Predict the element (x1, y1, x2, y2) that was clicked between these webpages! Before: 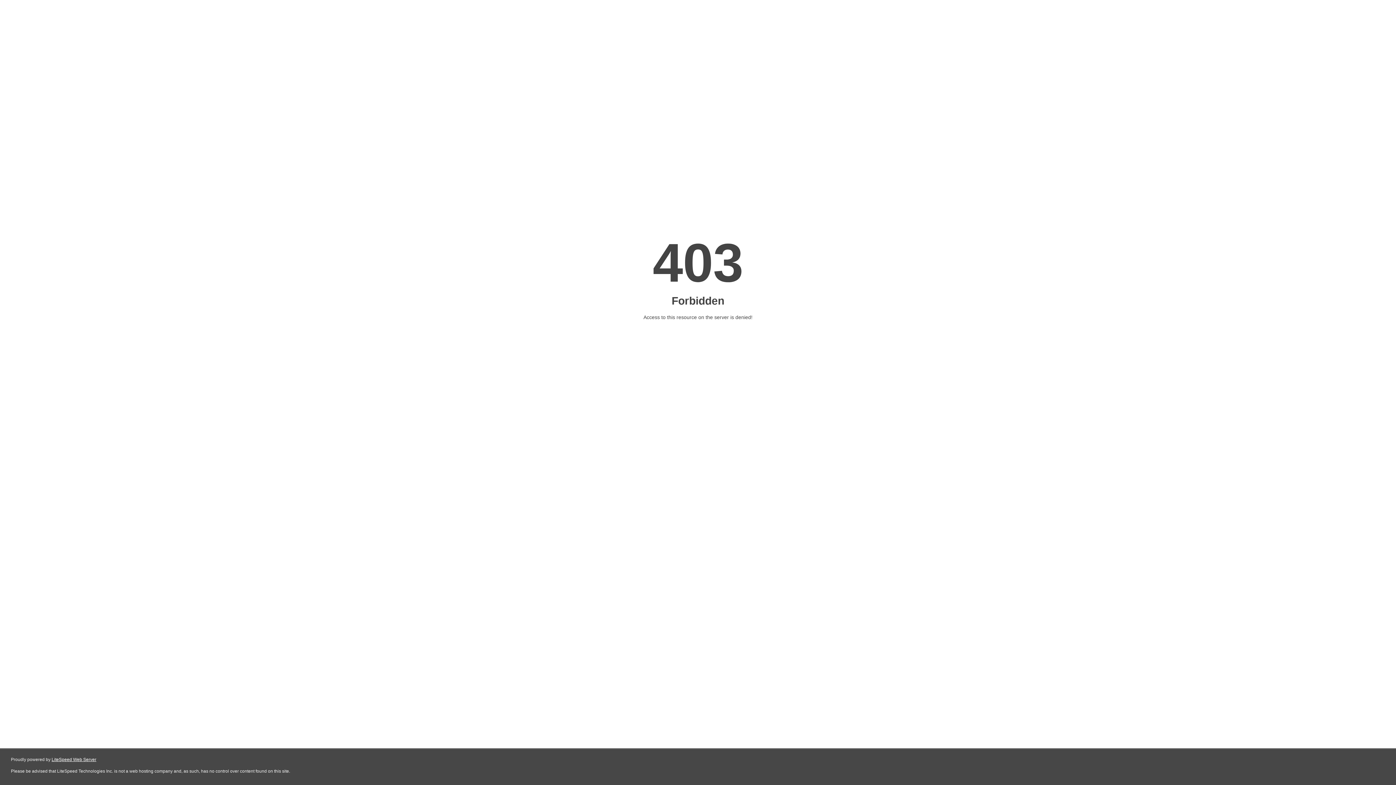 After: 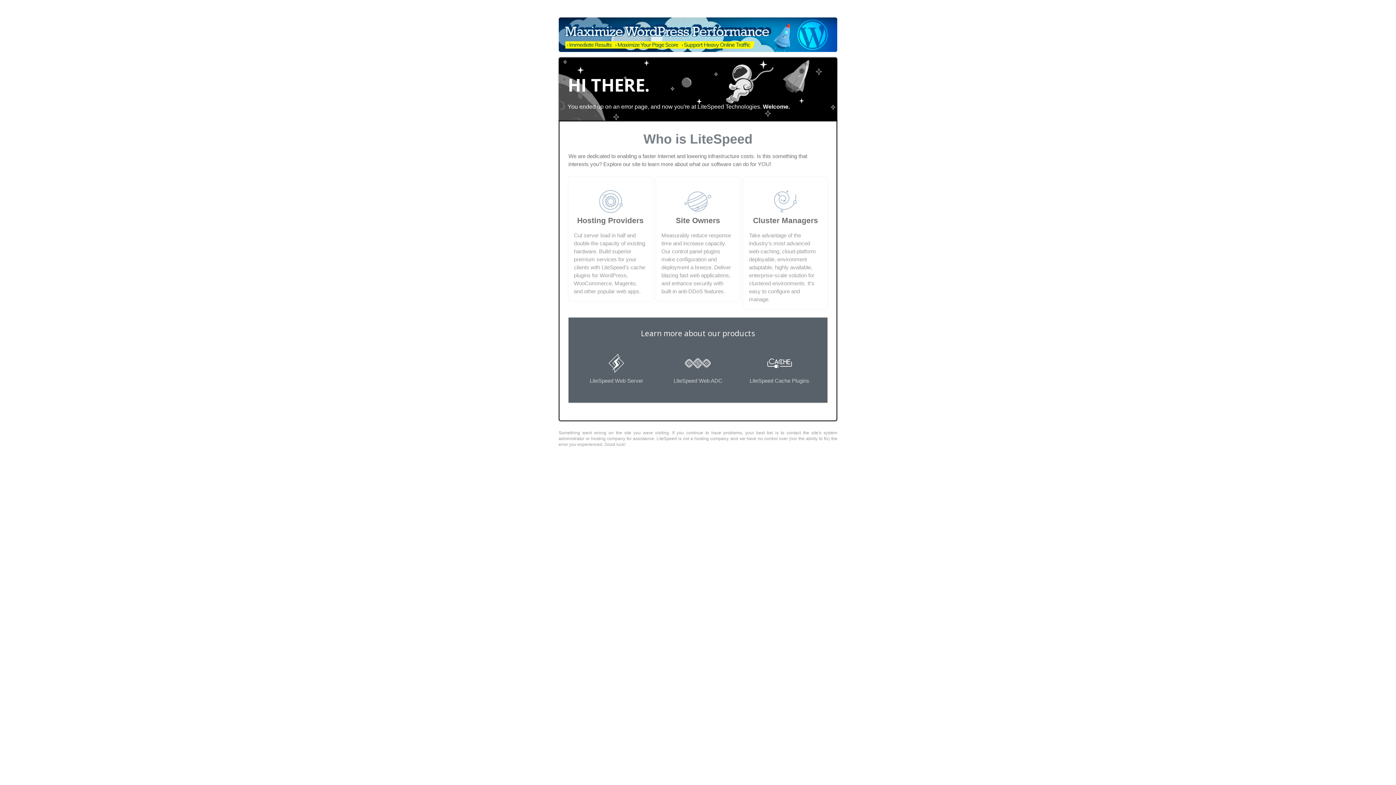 Action: label: LiteSpeed Web Server bbox: (51, 757, 96, 762)